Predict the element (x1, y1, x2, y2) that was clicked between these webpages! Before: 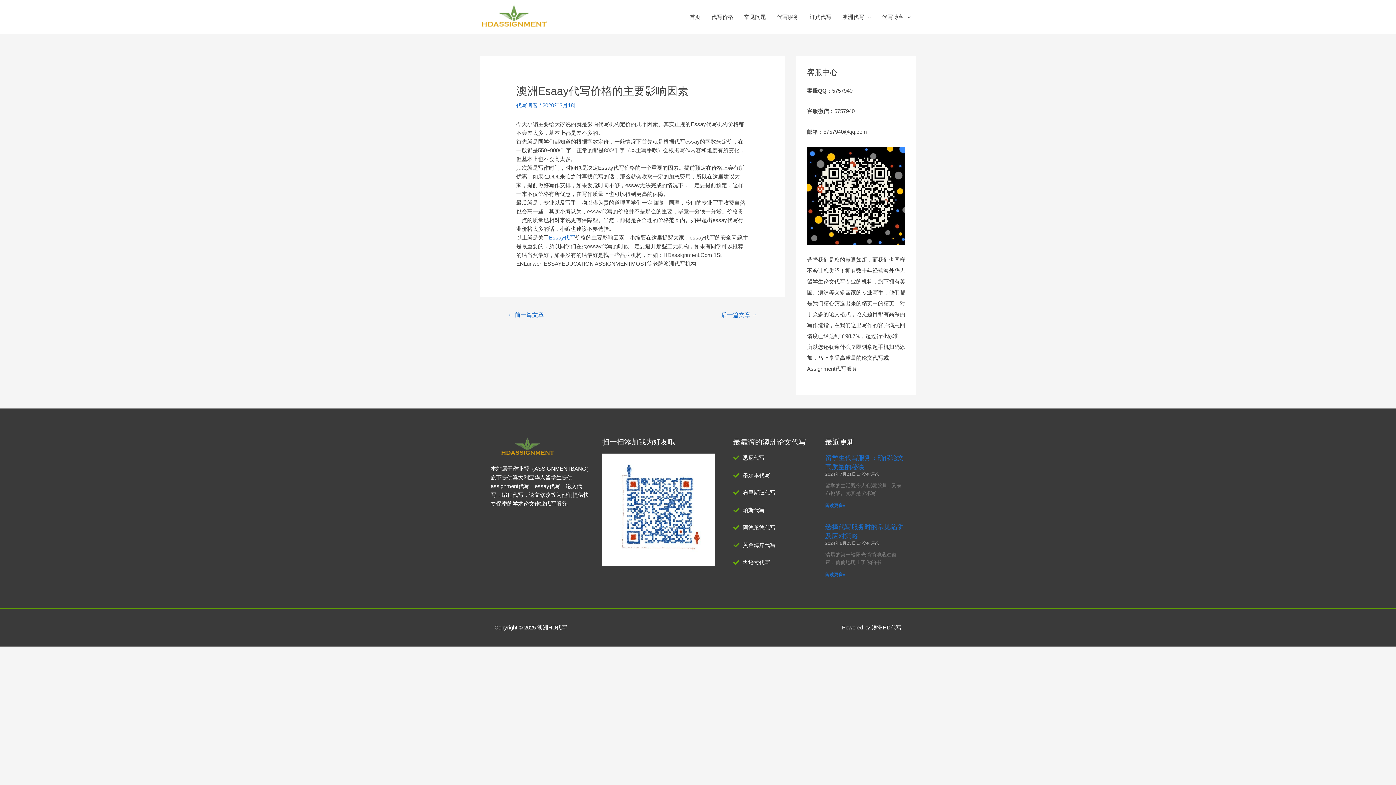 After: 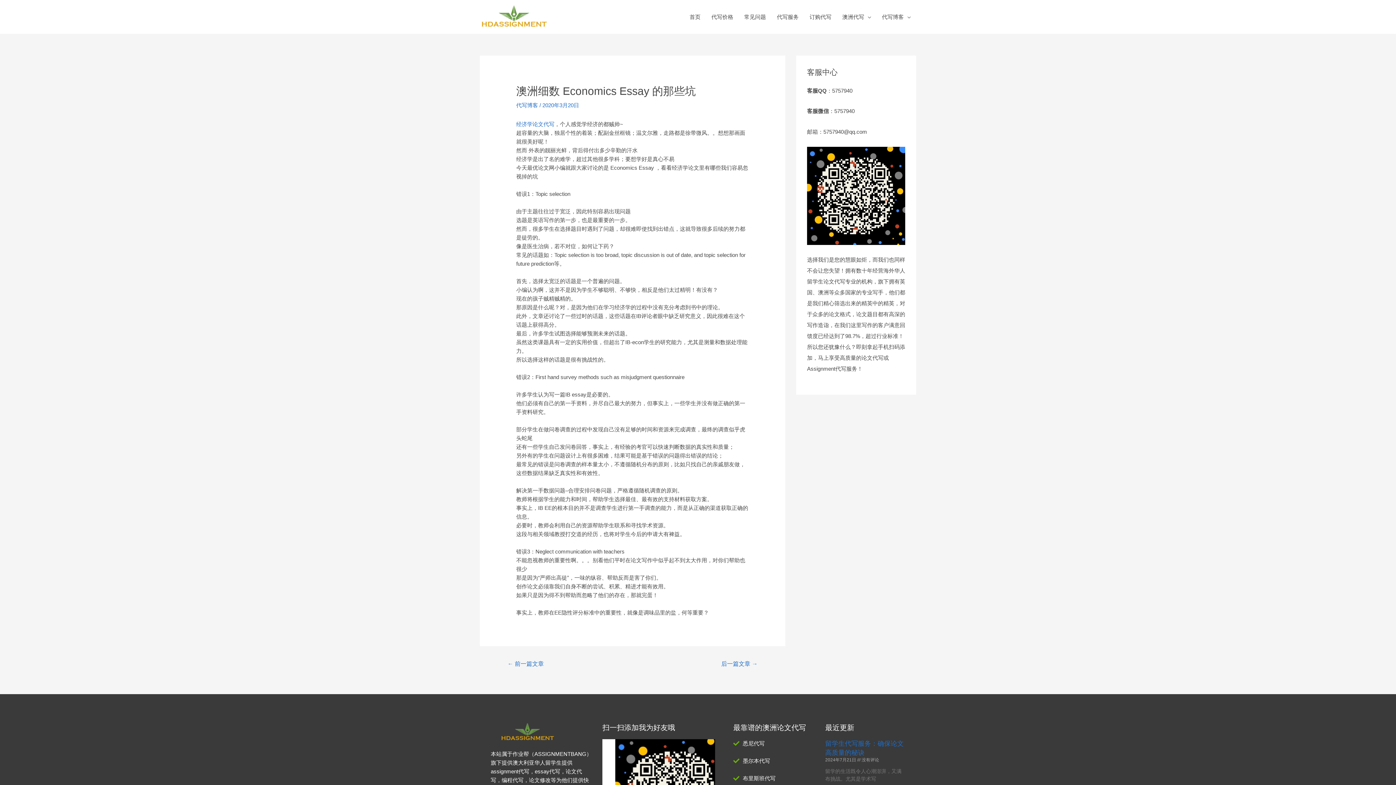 Action: label: 后一篇文章 → bbox: (712, 309, 766, 322)